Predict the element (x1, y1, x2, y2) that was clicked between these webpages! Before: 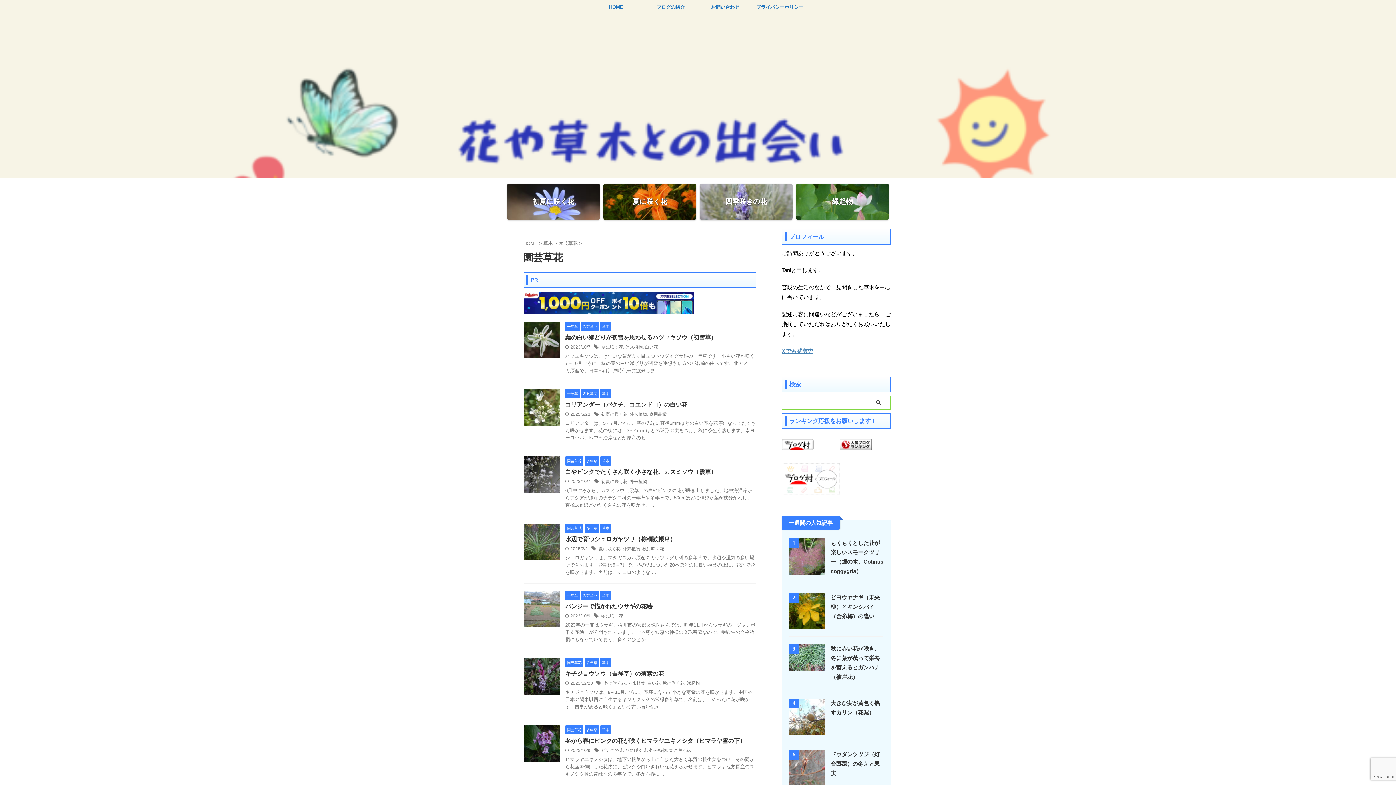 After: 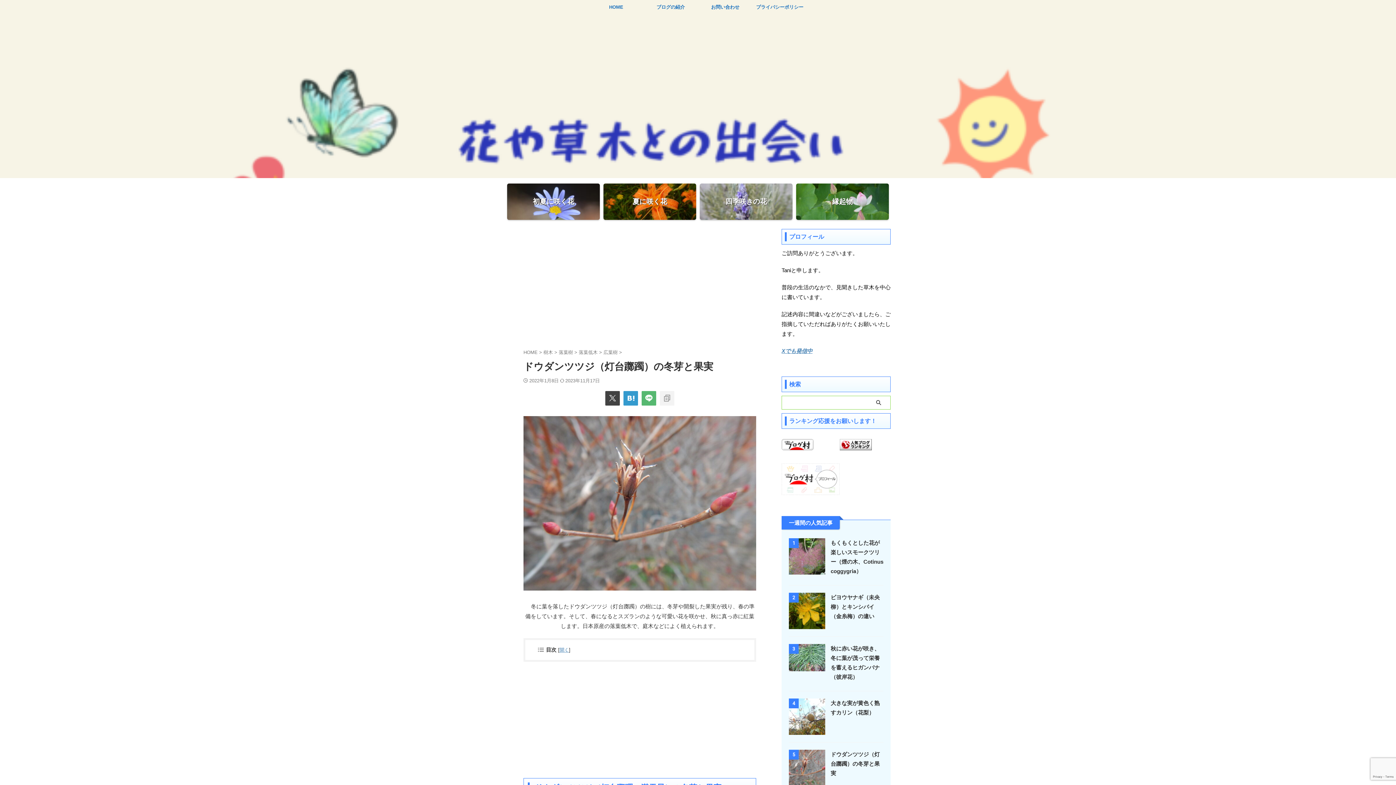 Action: bbox: (789, 780, 825, 786)